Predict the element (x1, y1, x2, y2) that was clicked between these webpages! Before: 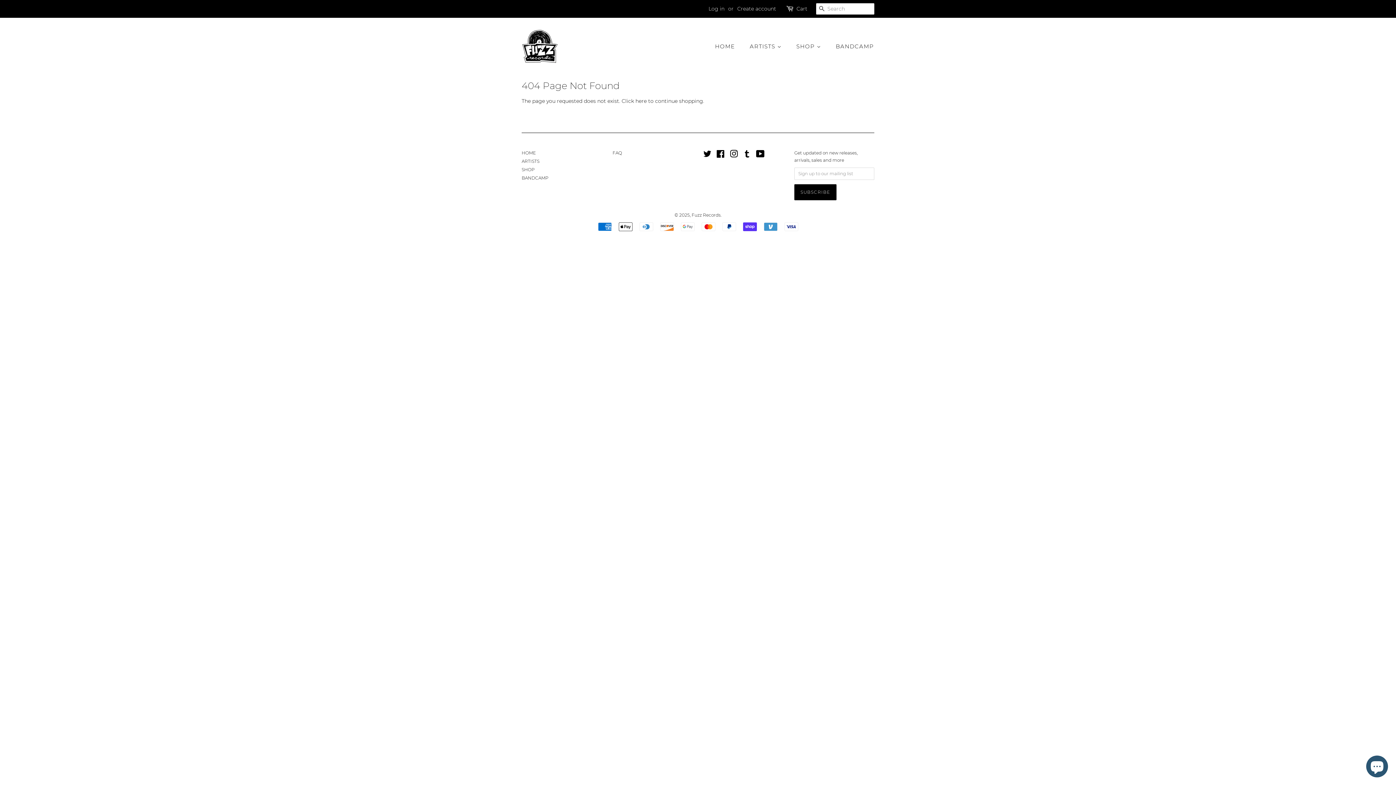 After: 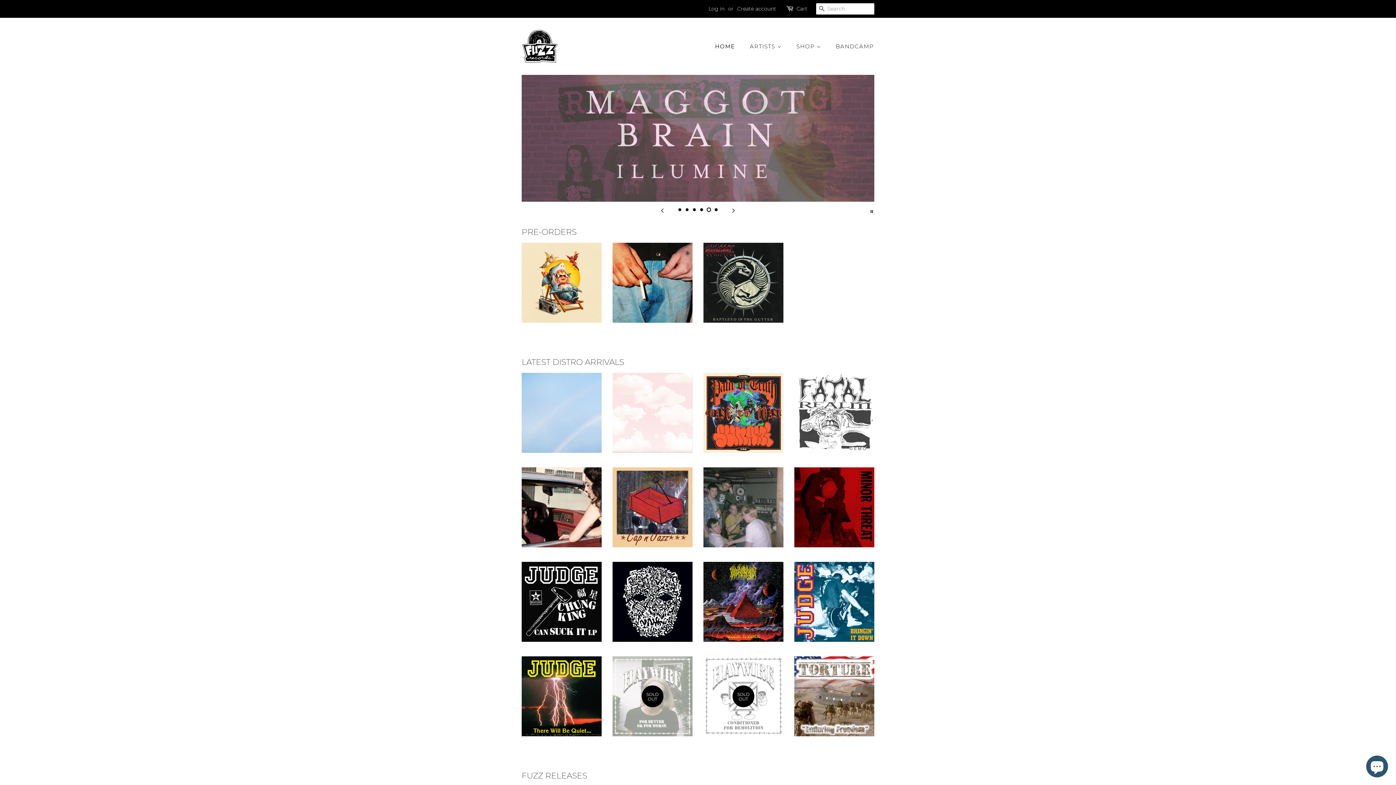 Action: bbox: (521, 28, 558, 63)